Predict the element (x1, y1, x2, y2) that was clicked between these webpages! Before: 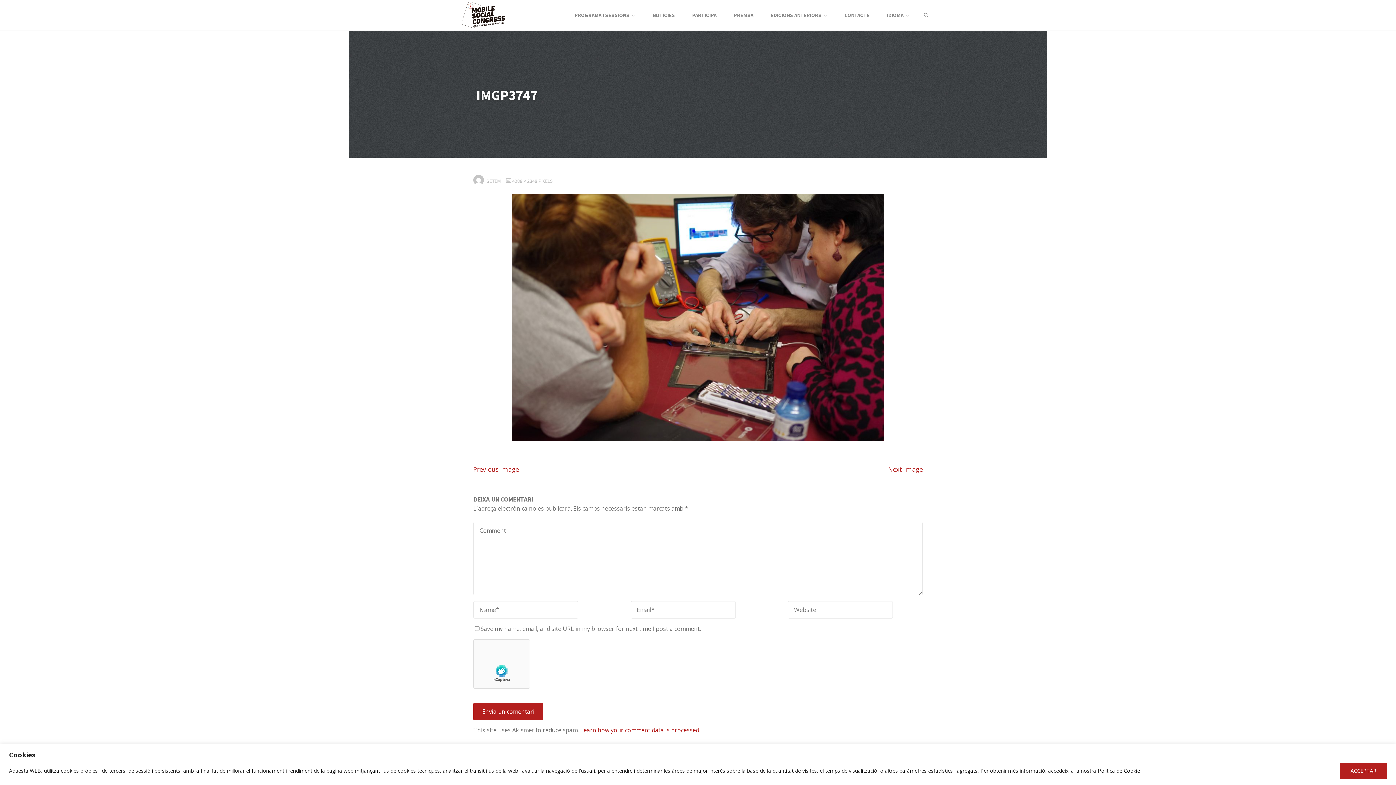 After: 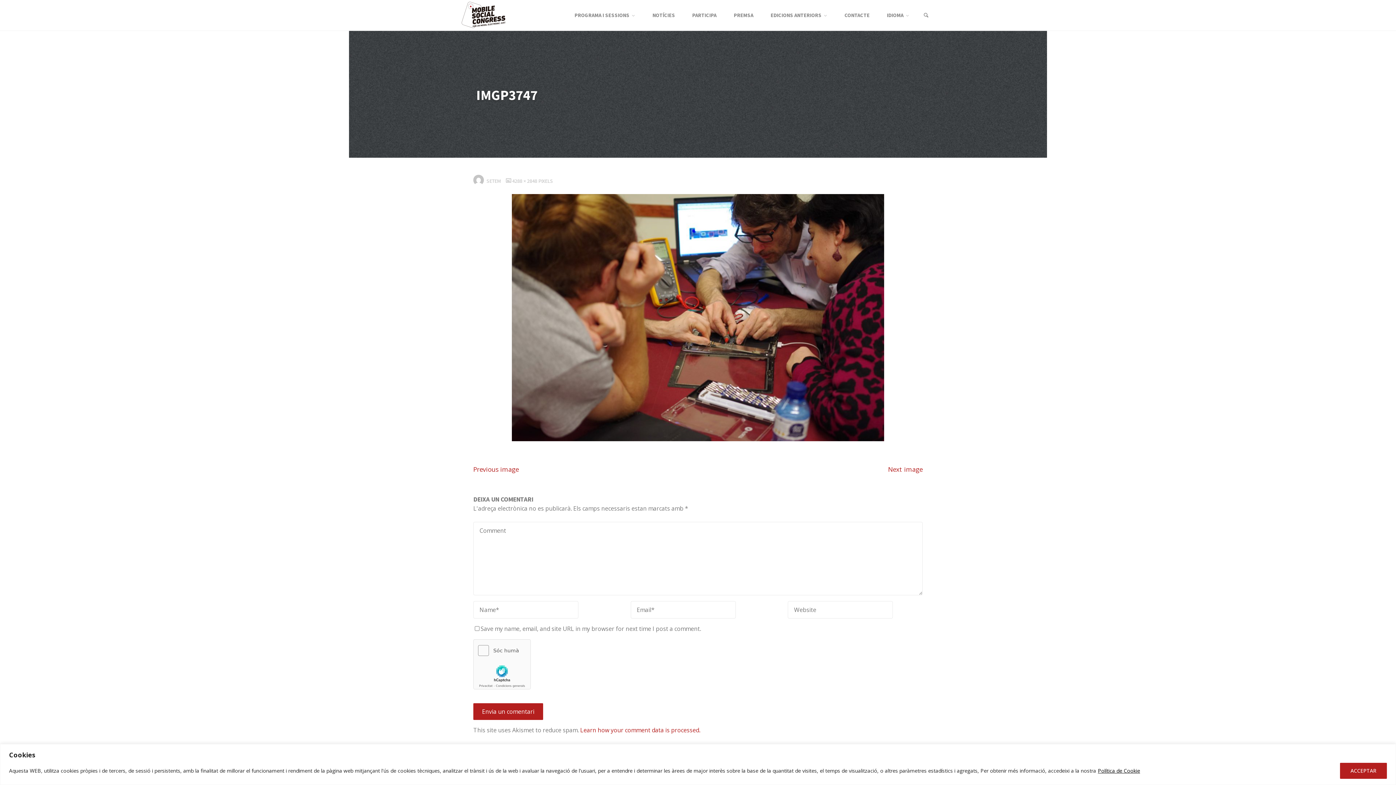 Action: bbox: (1097, 767, 1140, 774) label: Política de Cookie